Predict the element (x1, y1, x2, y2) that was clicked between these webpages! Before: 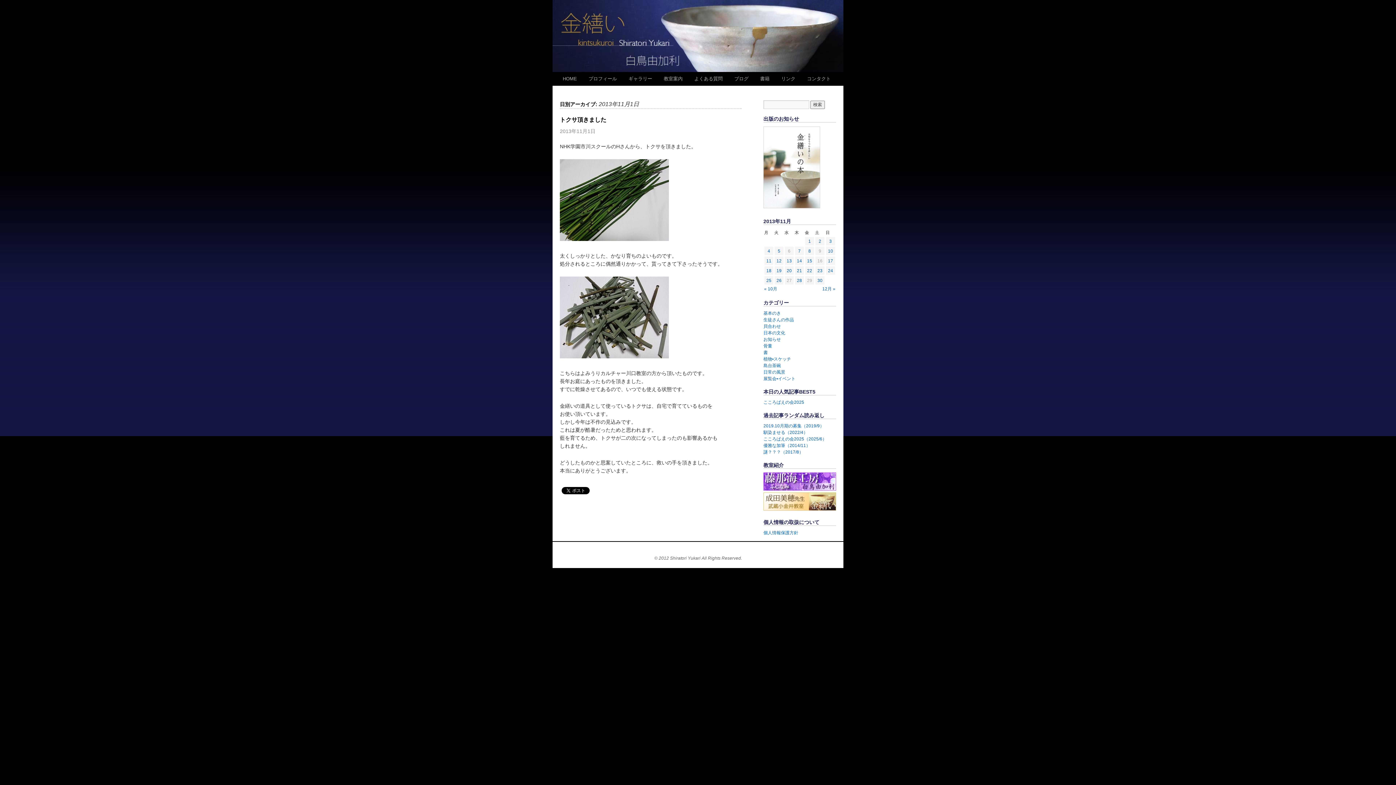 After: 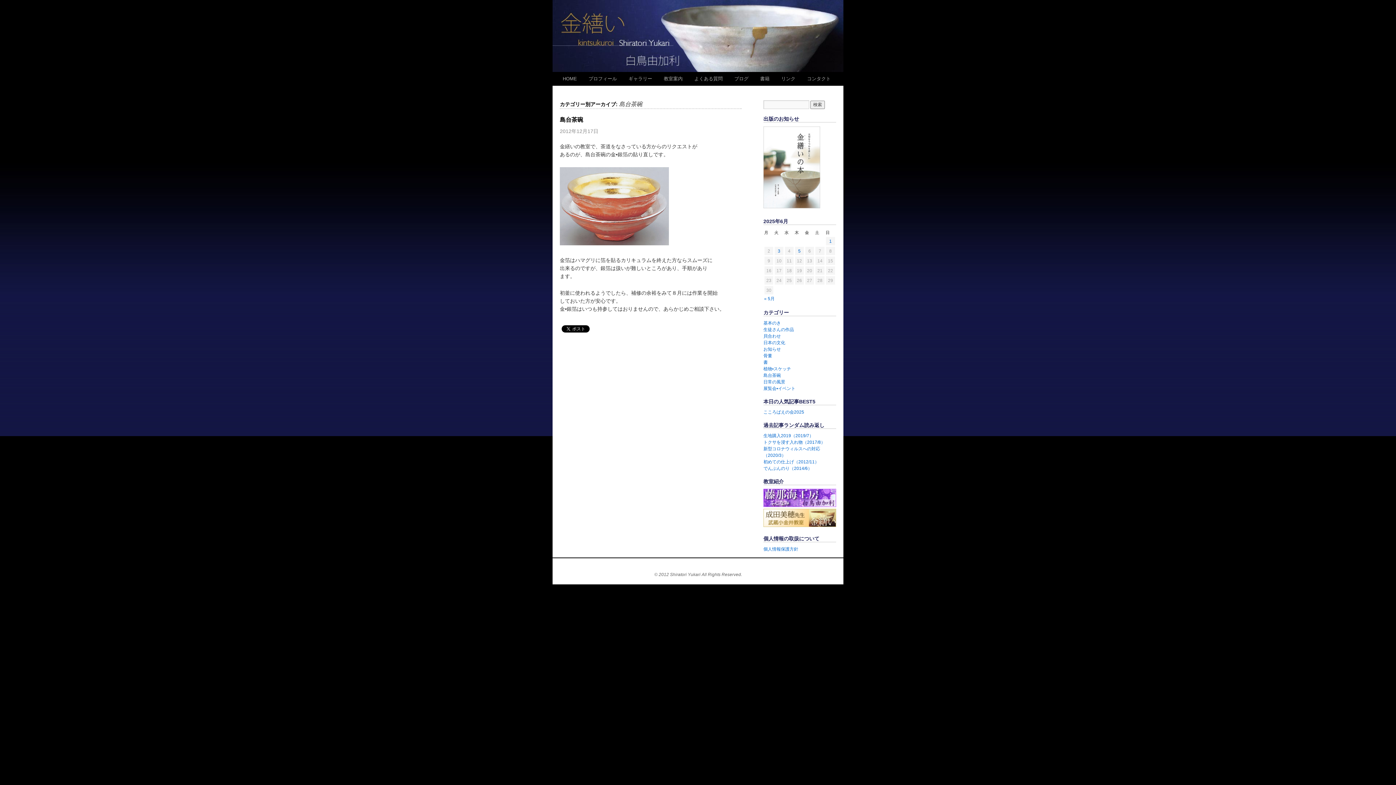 Action: bbox: (763, 363, 781, 368) label: 島台茶碗